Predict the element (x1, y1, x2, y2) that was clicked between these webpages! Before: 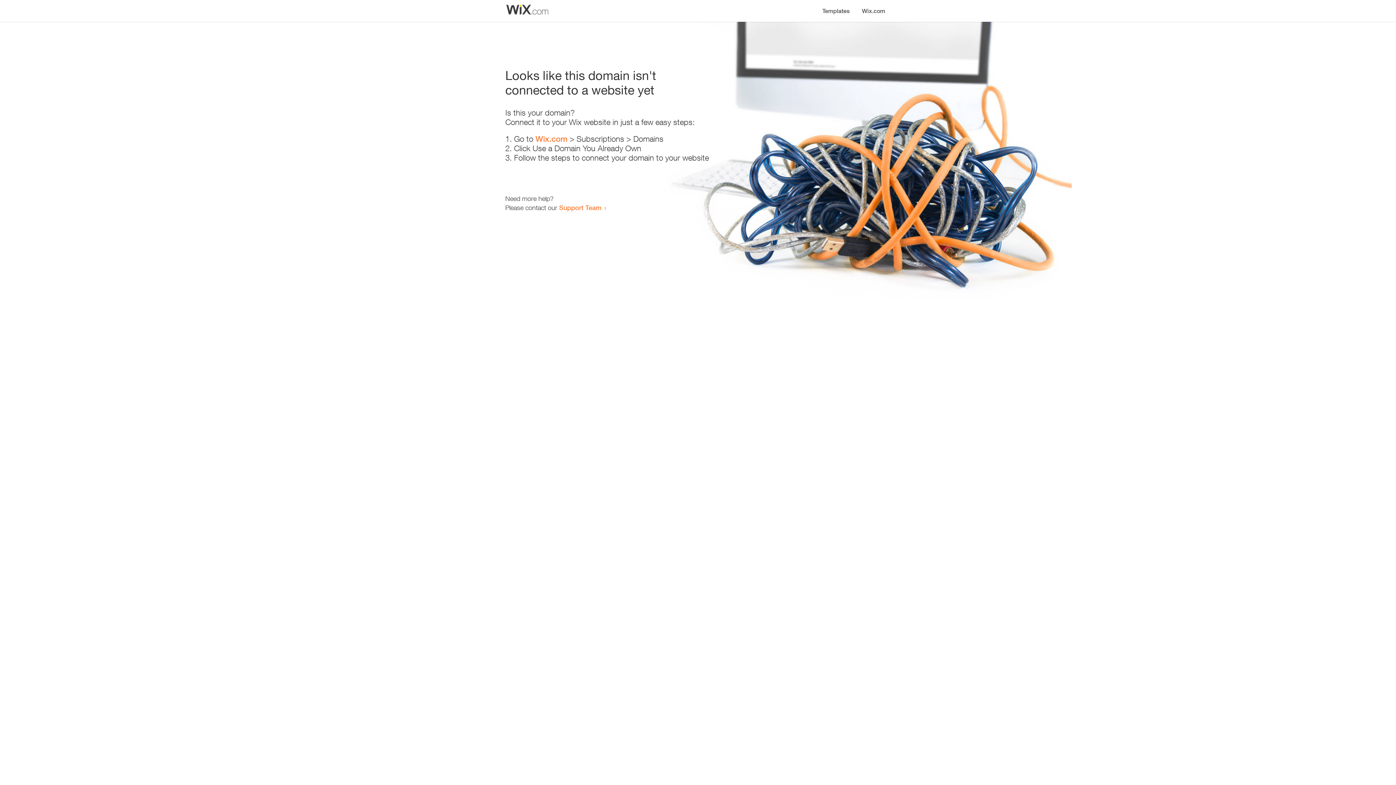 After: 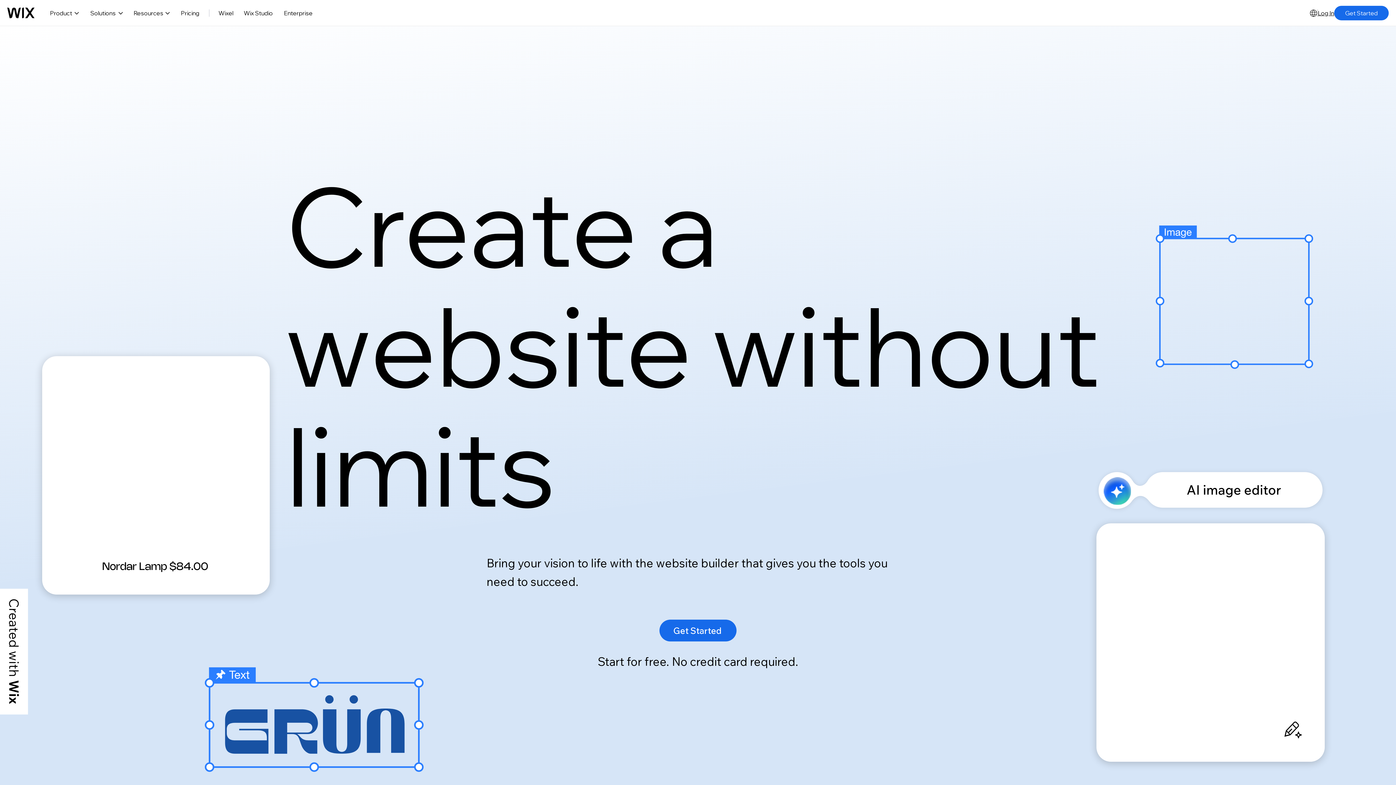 Action: label: Wix.com bbox: (535, 134, 567, 143)